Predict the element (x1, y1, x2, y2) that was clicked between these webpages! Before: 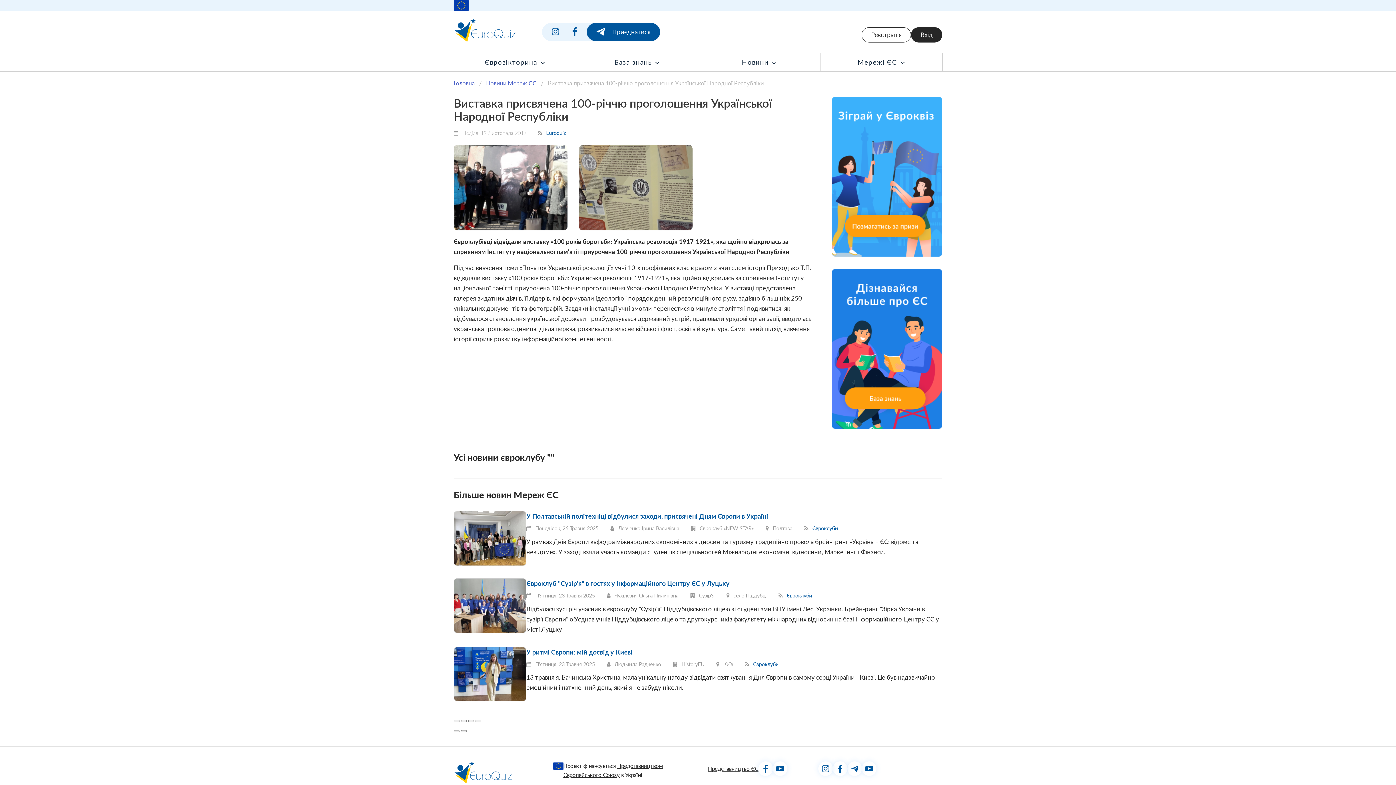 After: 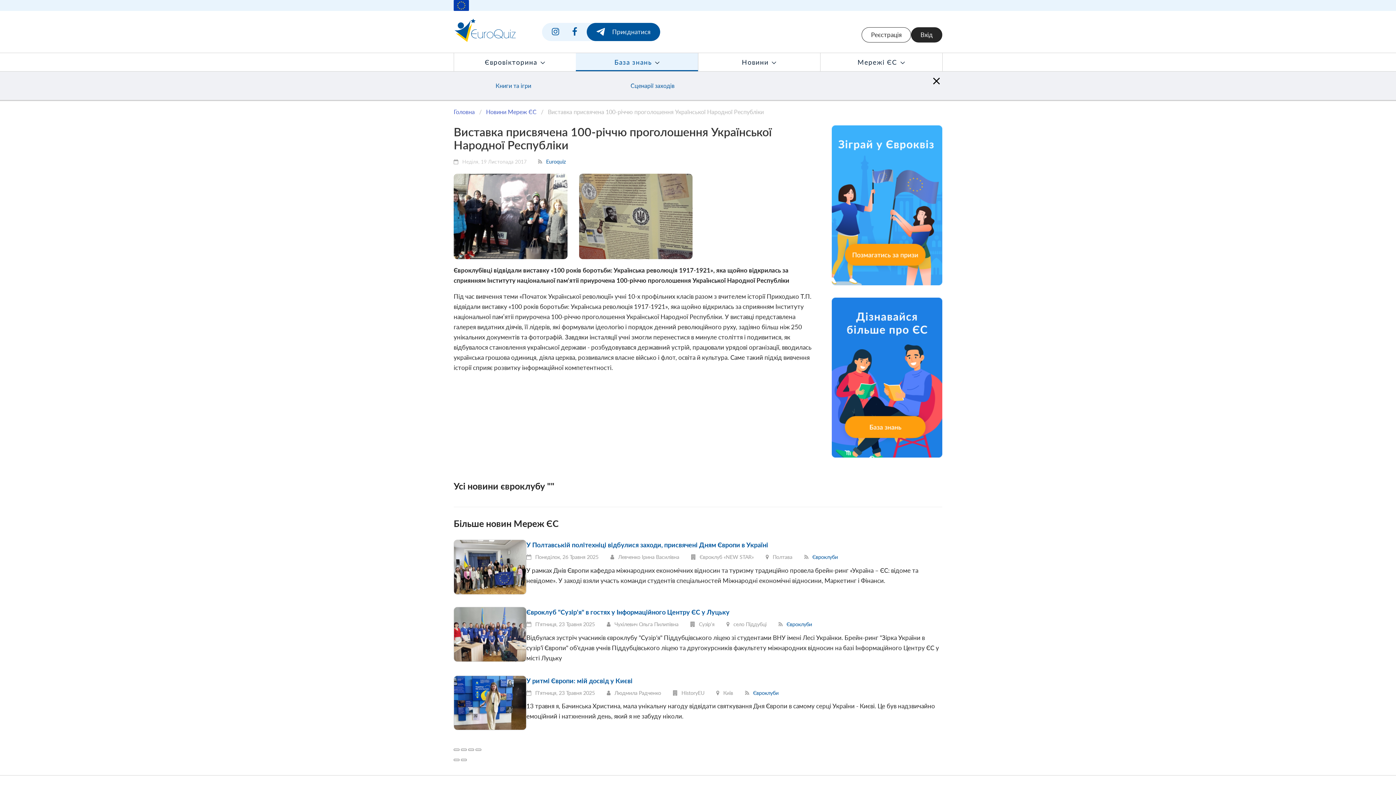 Action: label: База знань  bbox: (576, 53, 698, 71)